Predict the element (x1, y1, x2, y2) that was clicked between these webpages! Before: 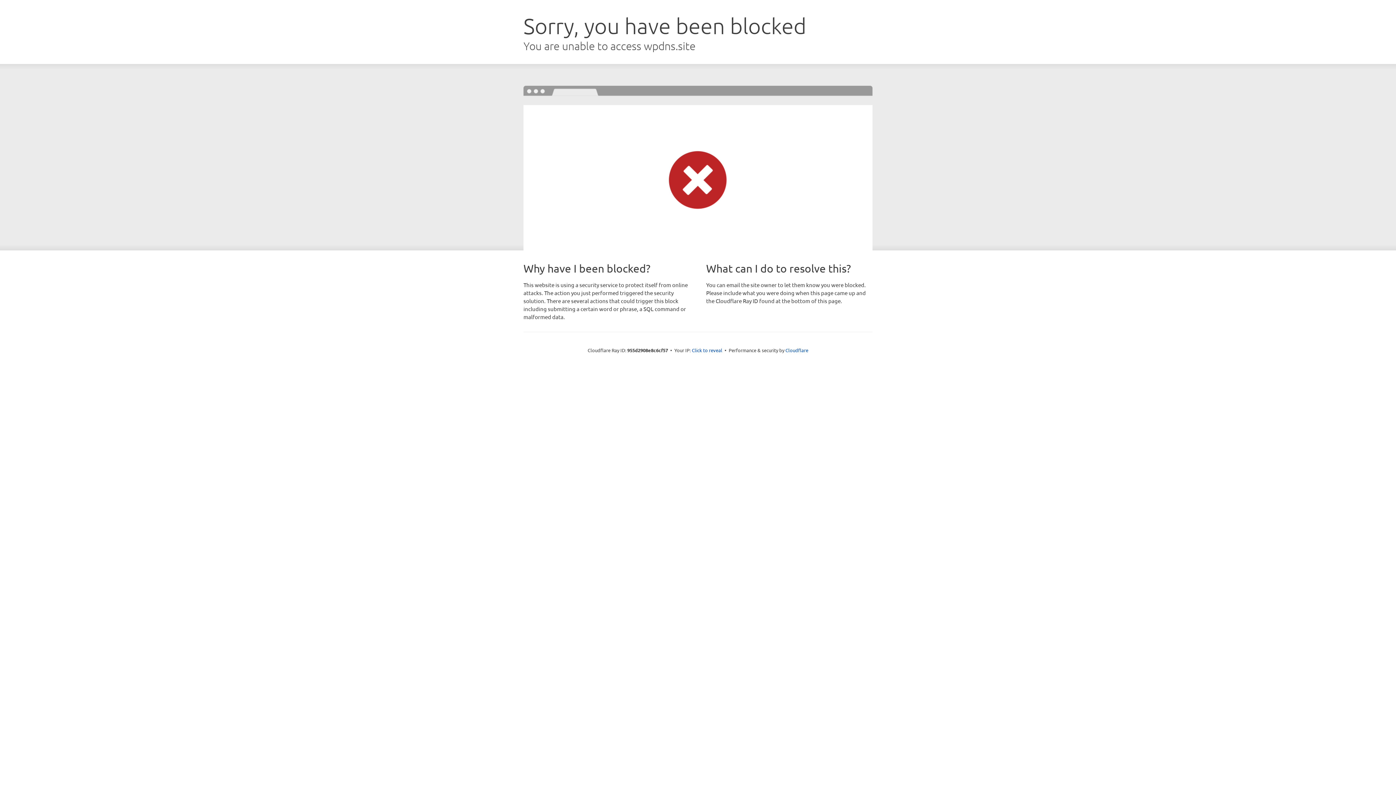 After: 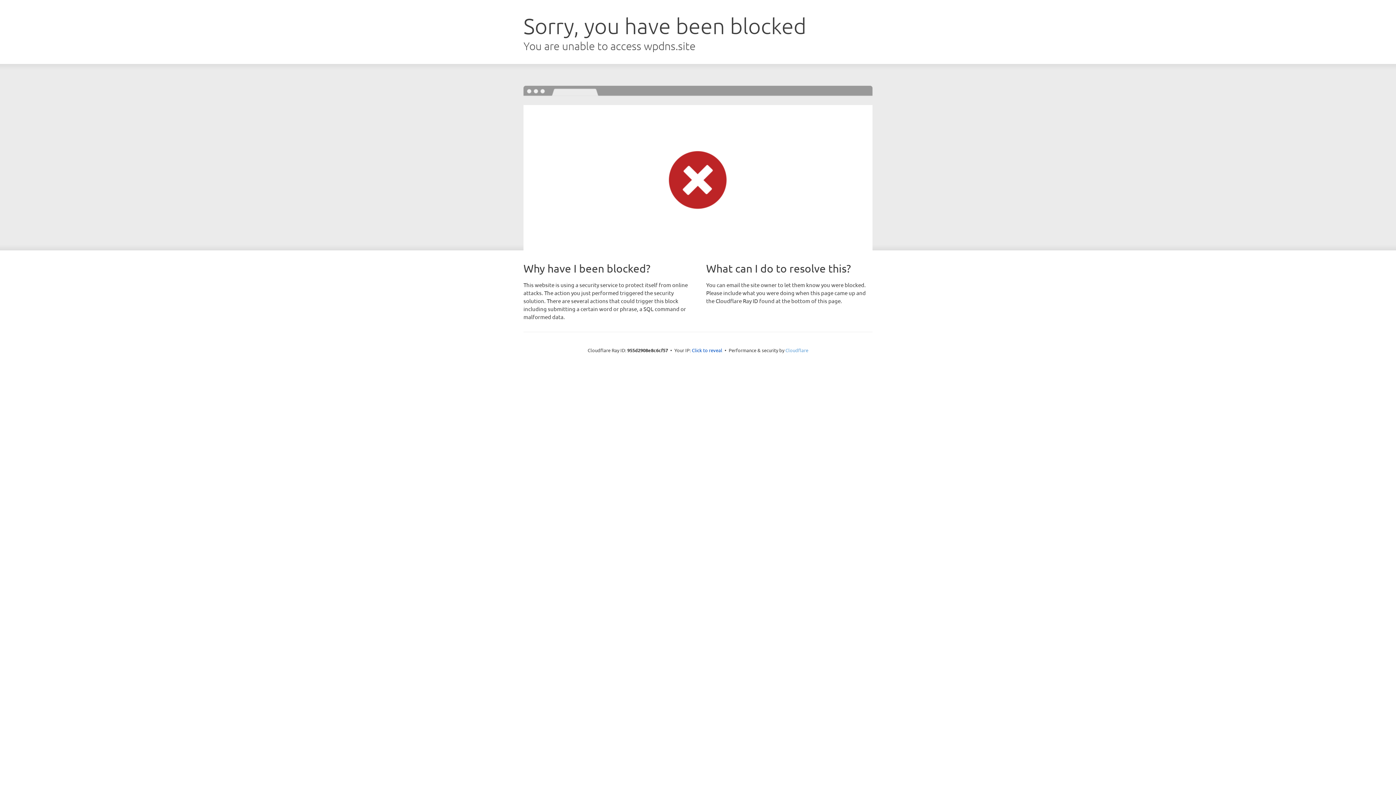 Action: label: Cloudflare bbox: (785, 347, 808, 353)